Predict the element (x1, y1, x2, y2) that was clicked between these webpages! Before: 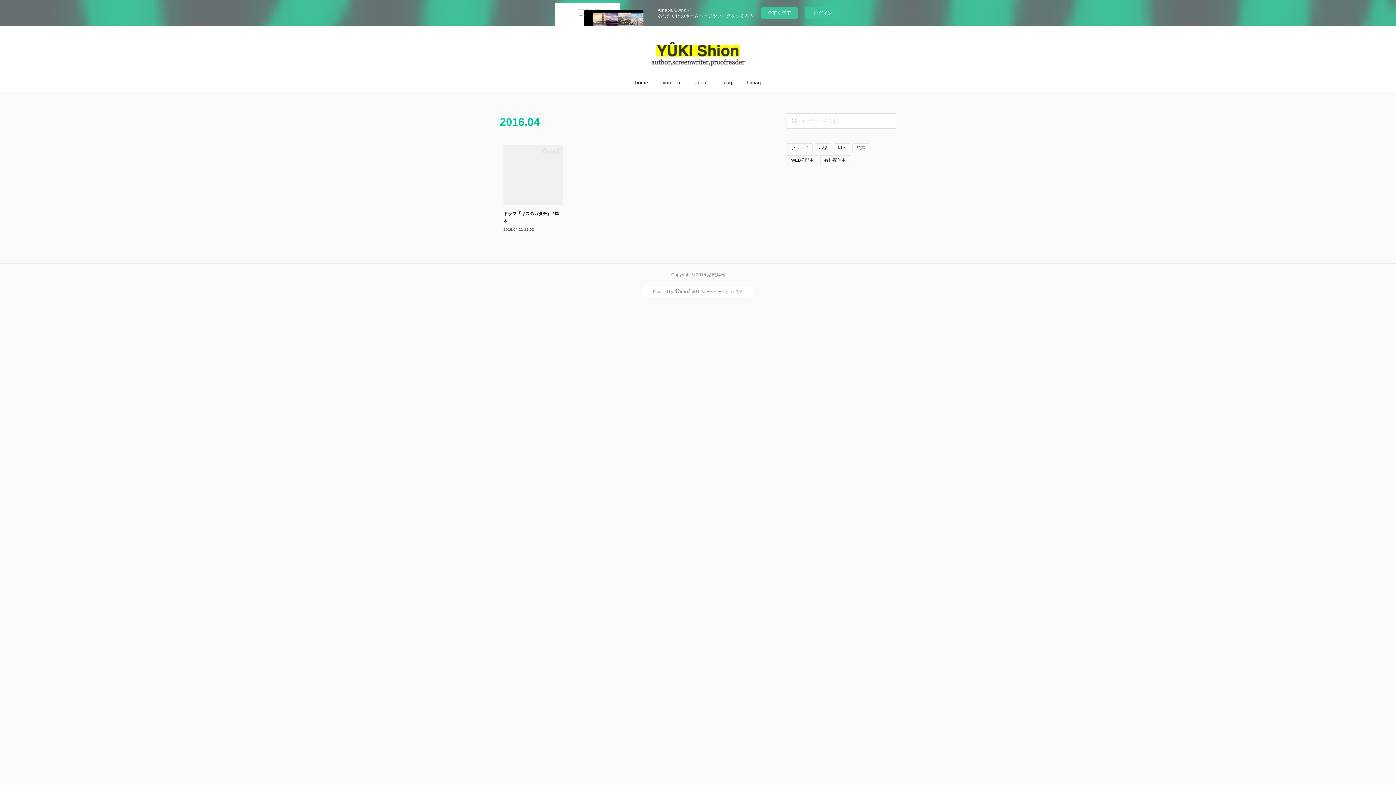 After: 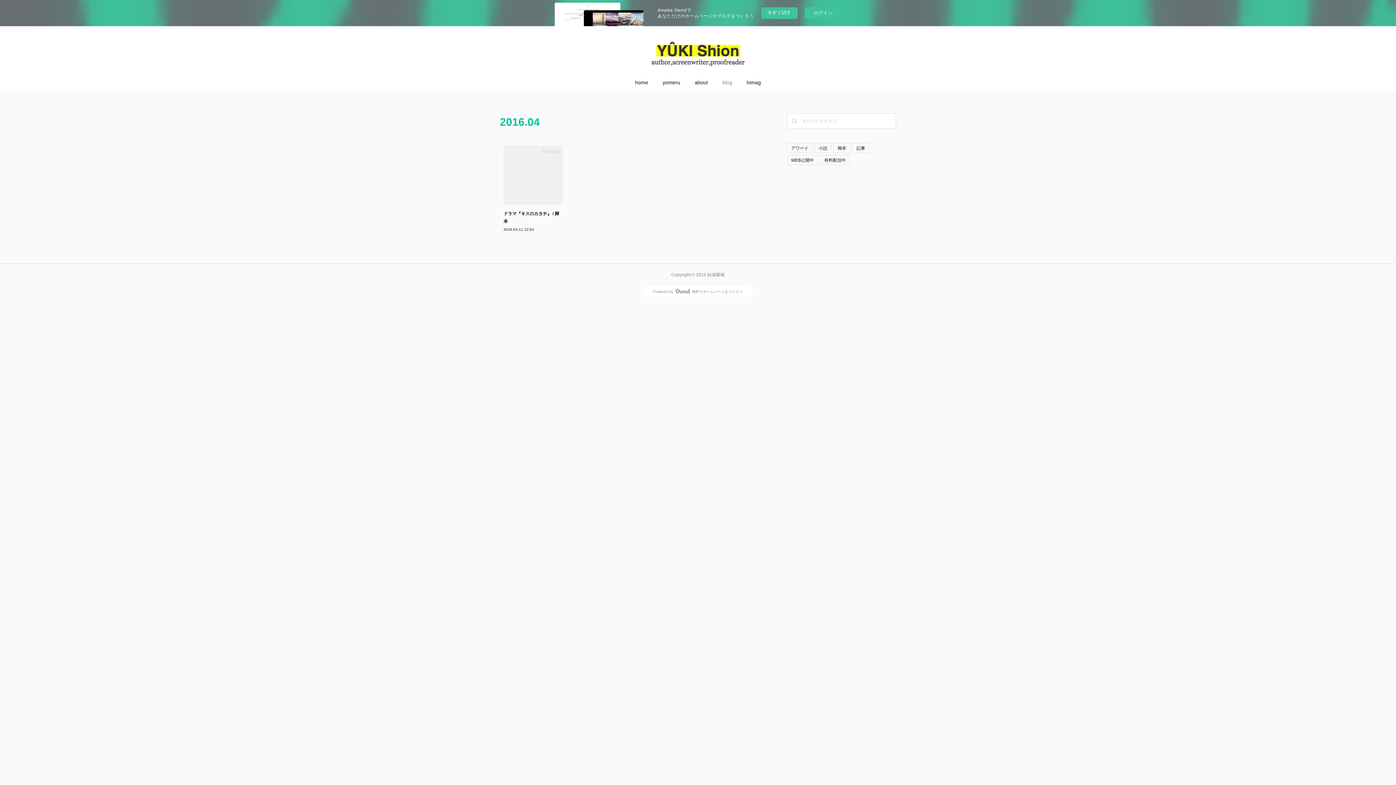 Action: label: blog bbox: (722, 77, 732, 88)